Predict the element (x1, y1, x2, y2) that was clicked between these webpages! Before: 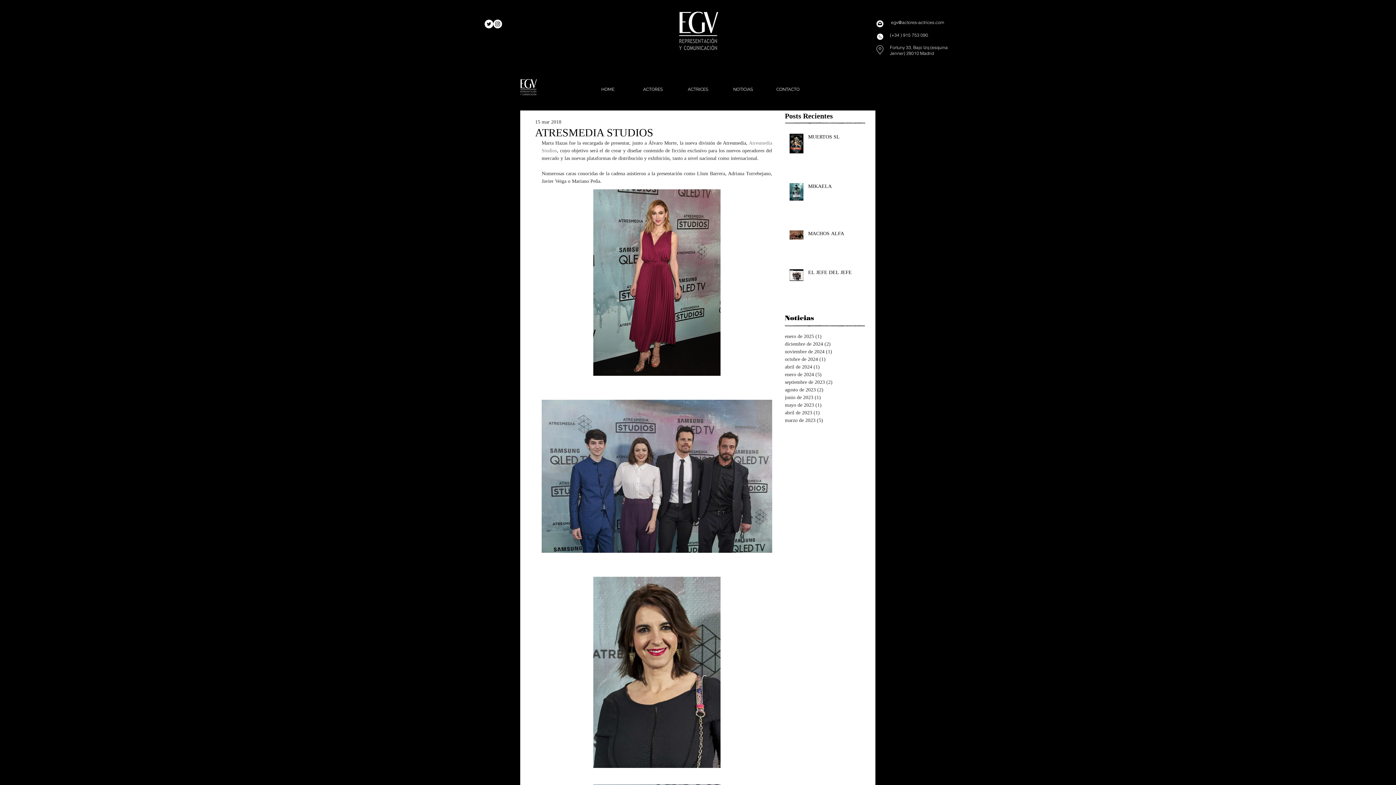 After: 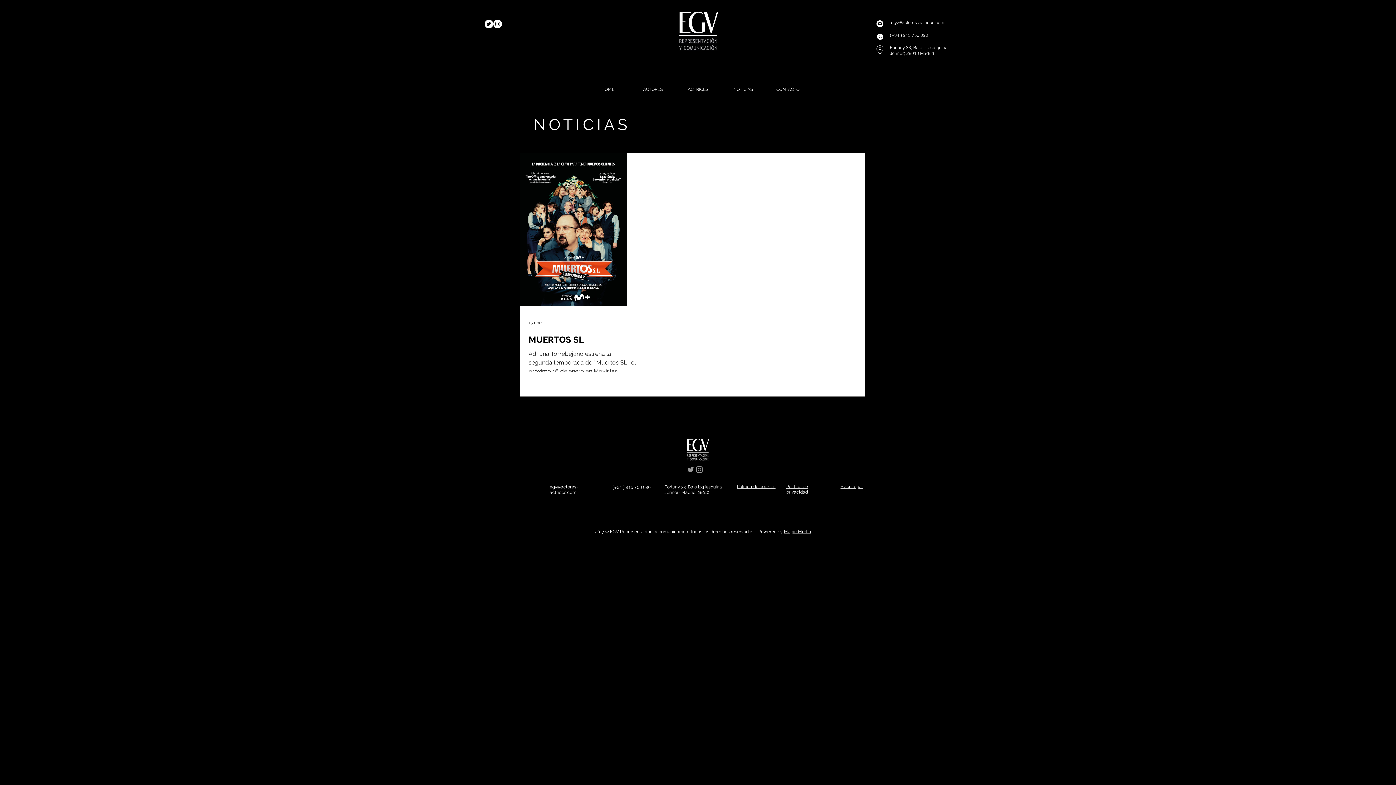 Action: bbox: (785, 332, 861, 340) label: enero de 2025 (1)
1 entrada